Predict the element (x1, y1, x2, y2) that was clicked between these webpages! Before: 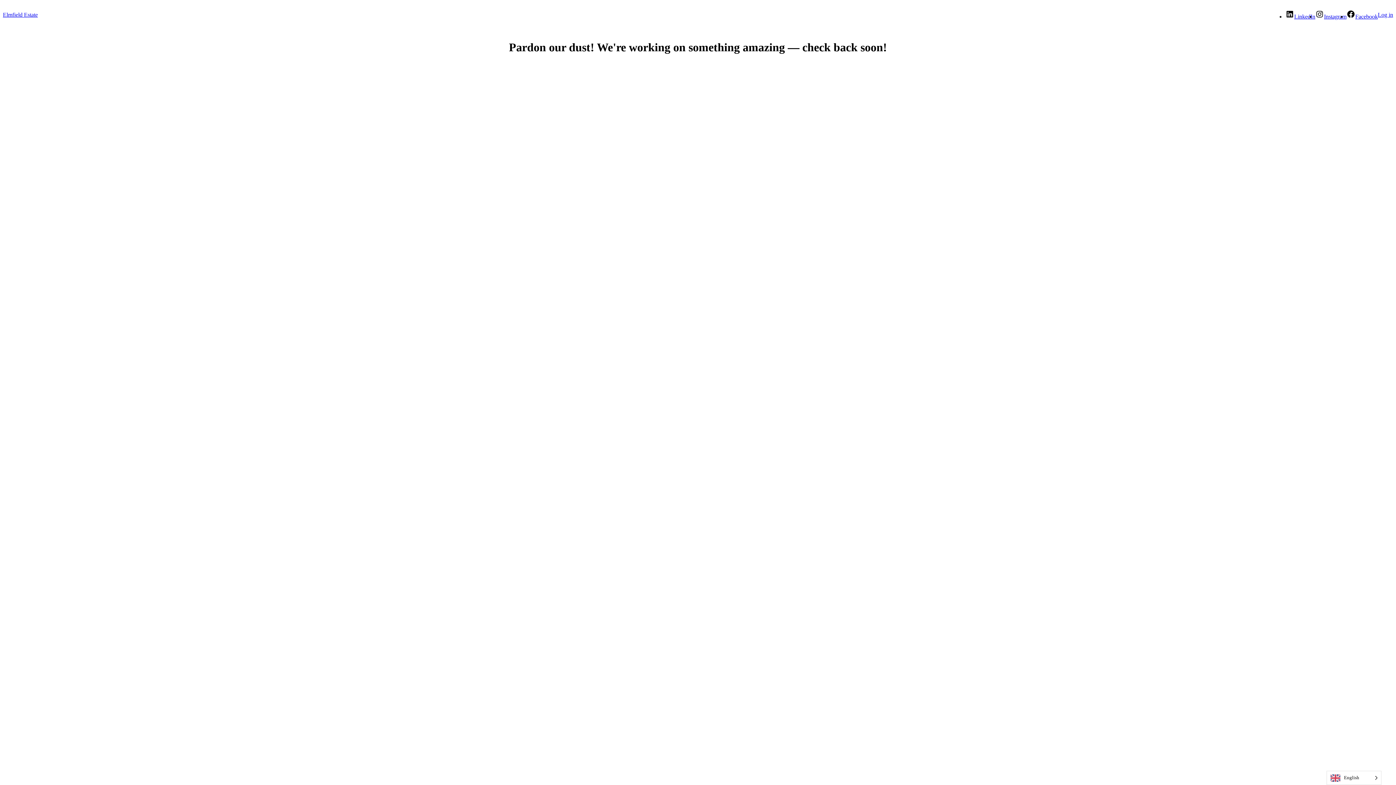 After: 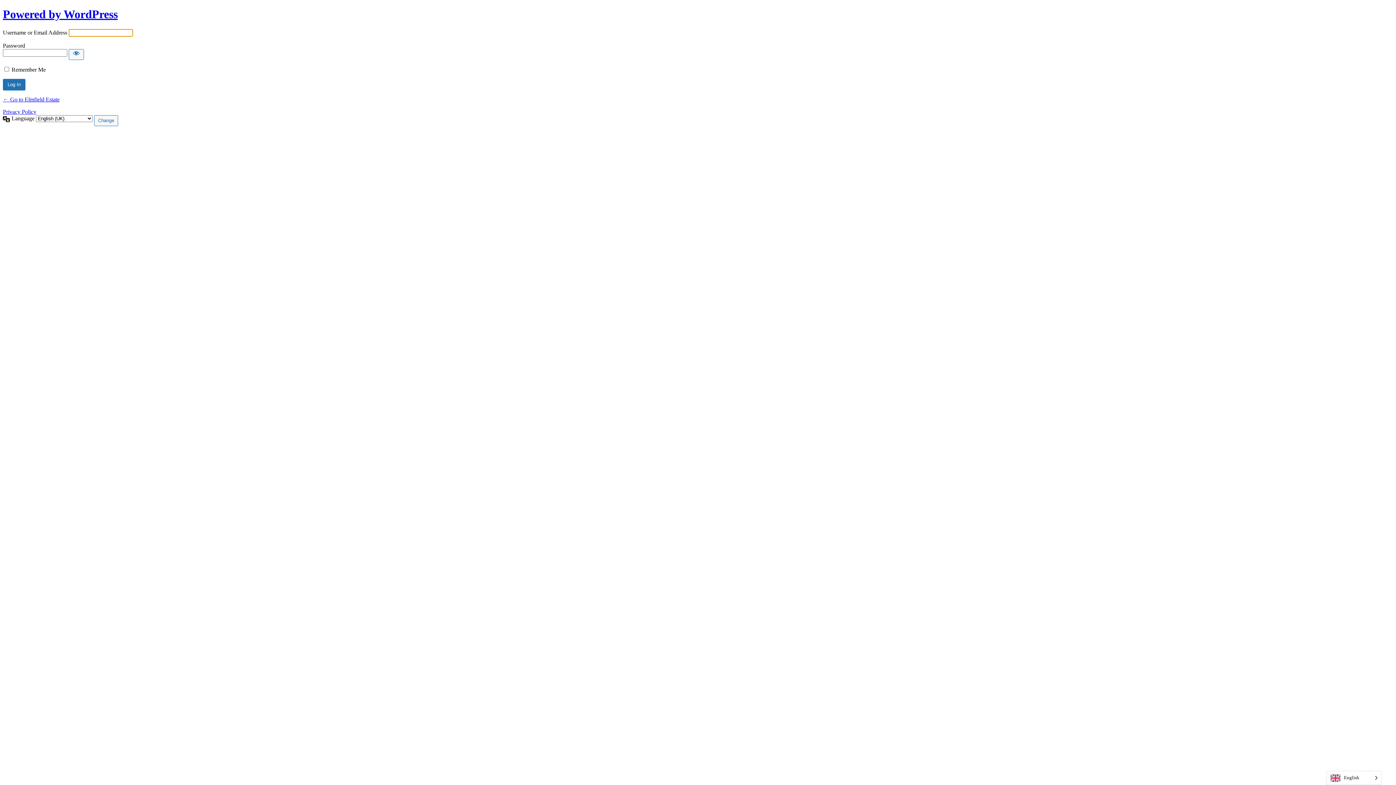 Action: label: Log in bbox: (1378, 11, 1393, 17)